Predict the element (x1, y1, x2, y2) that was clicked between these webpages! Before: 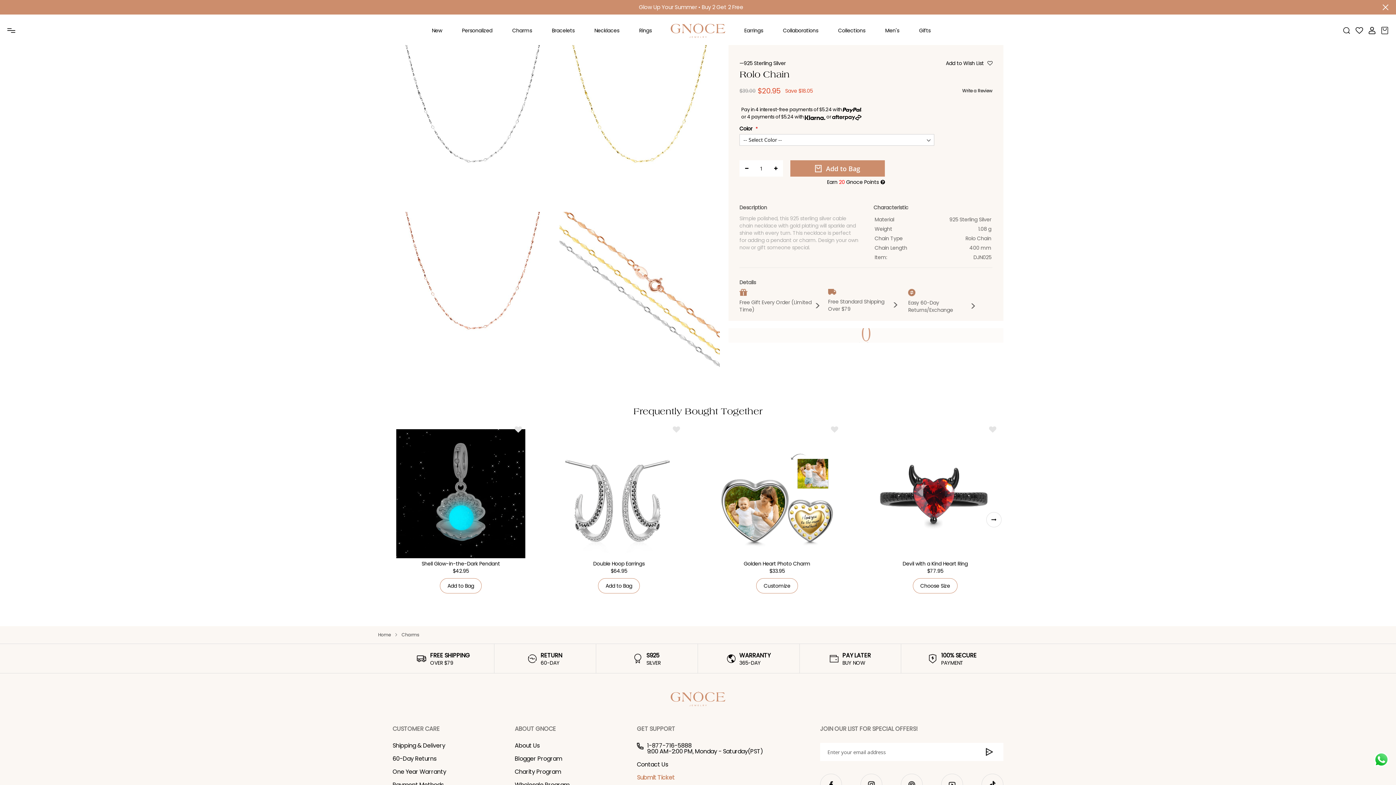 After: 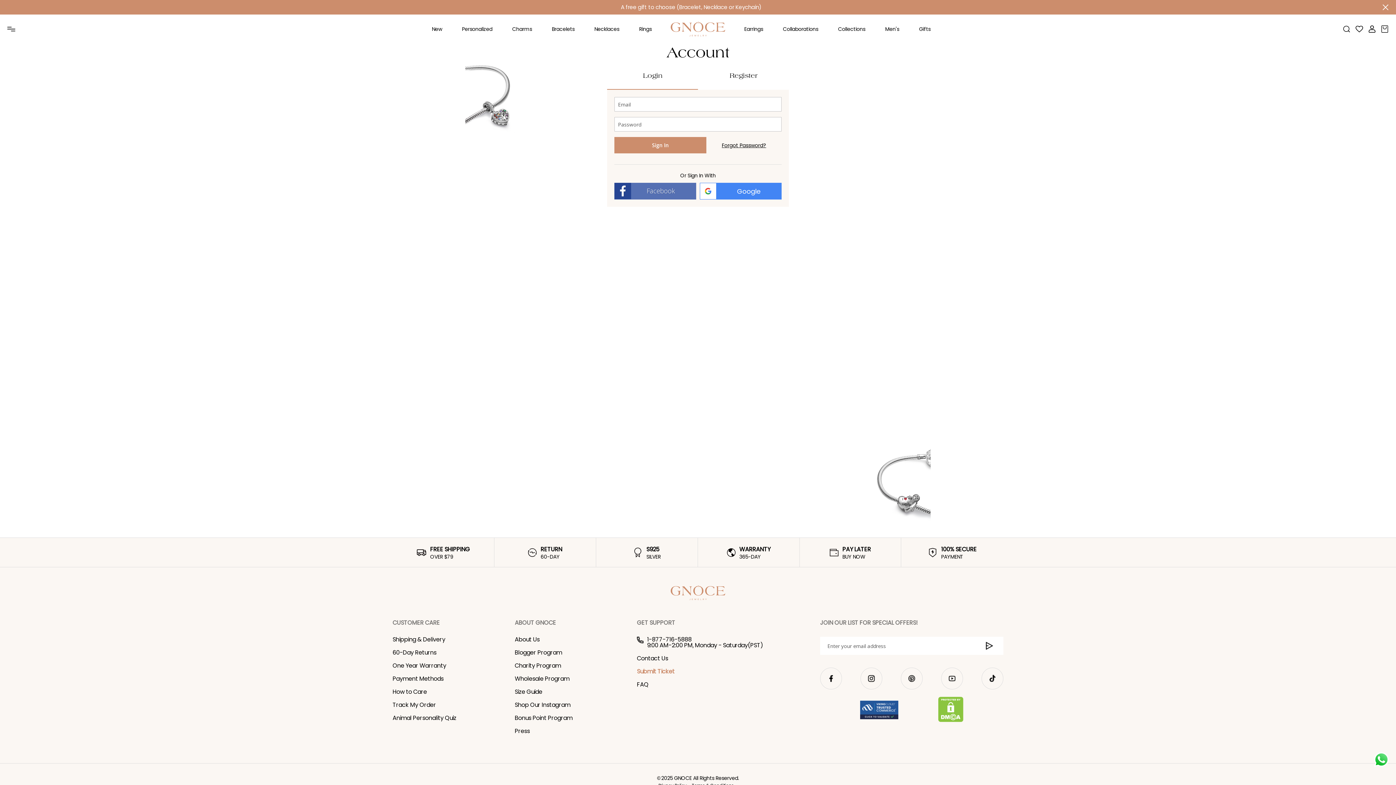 Action: bbox: (830, 424, 839, 433) label: Add to Wish List